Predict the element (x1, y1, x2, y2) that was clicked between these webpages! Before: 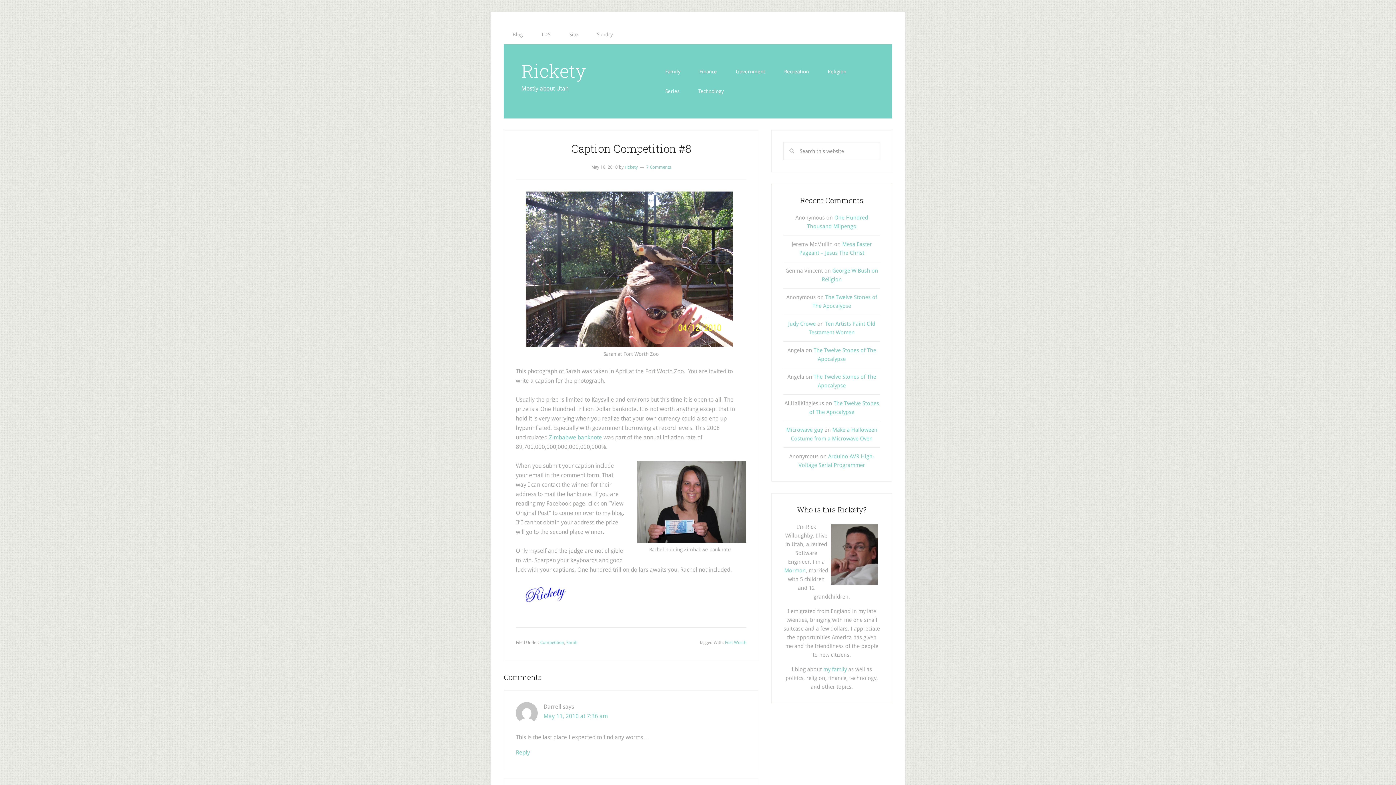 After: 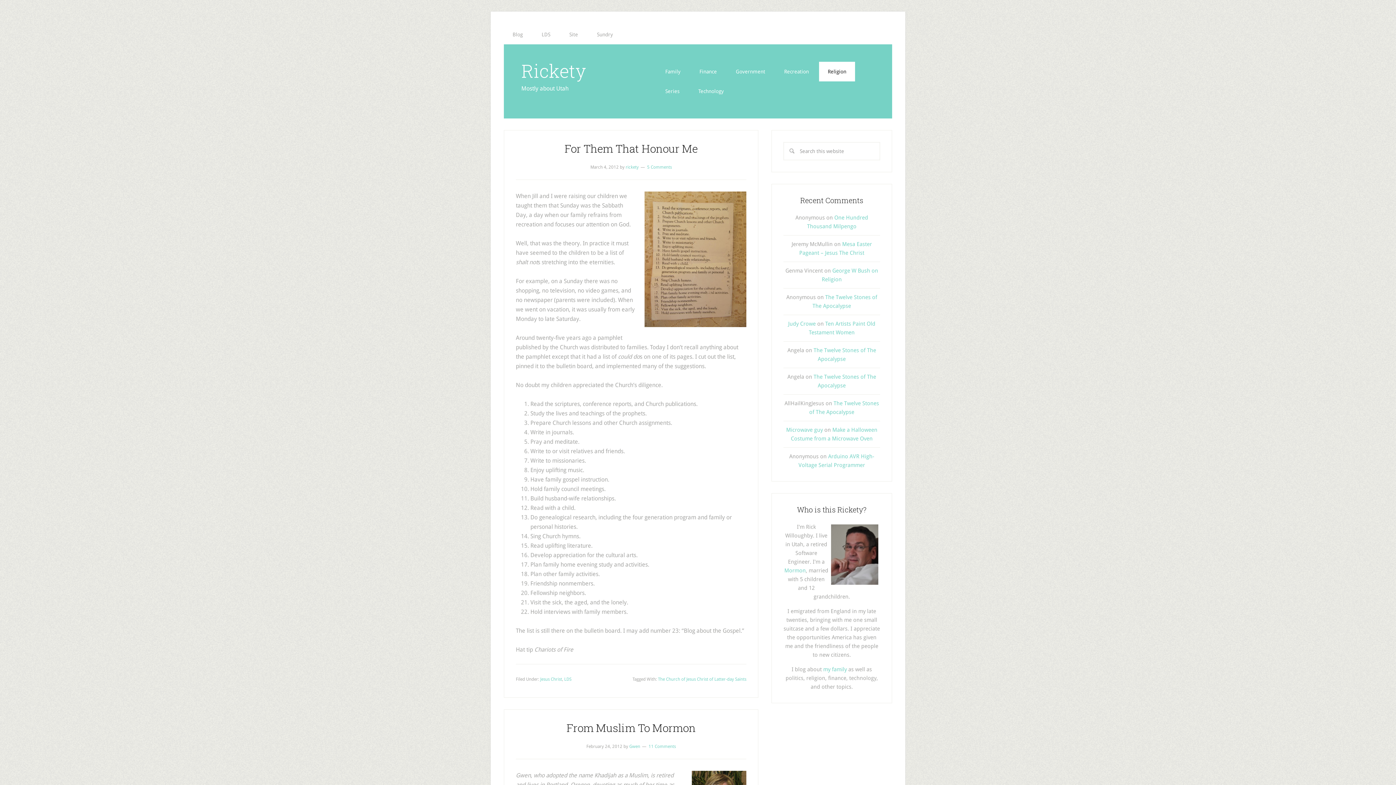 Action: label: Religion bbox: (819, 61, 855, 81)